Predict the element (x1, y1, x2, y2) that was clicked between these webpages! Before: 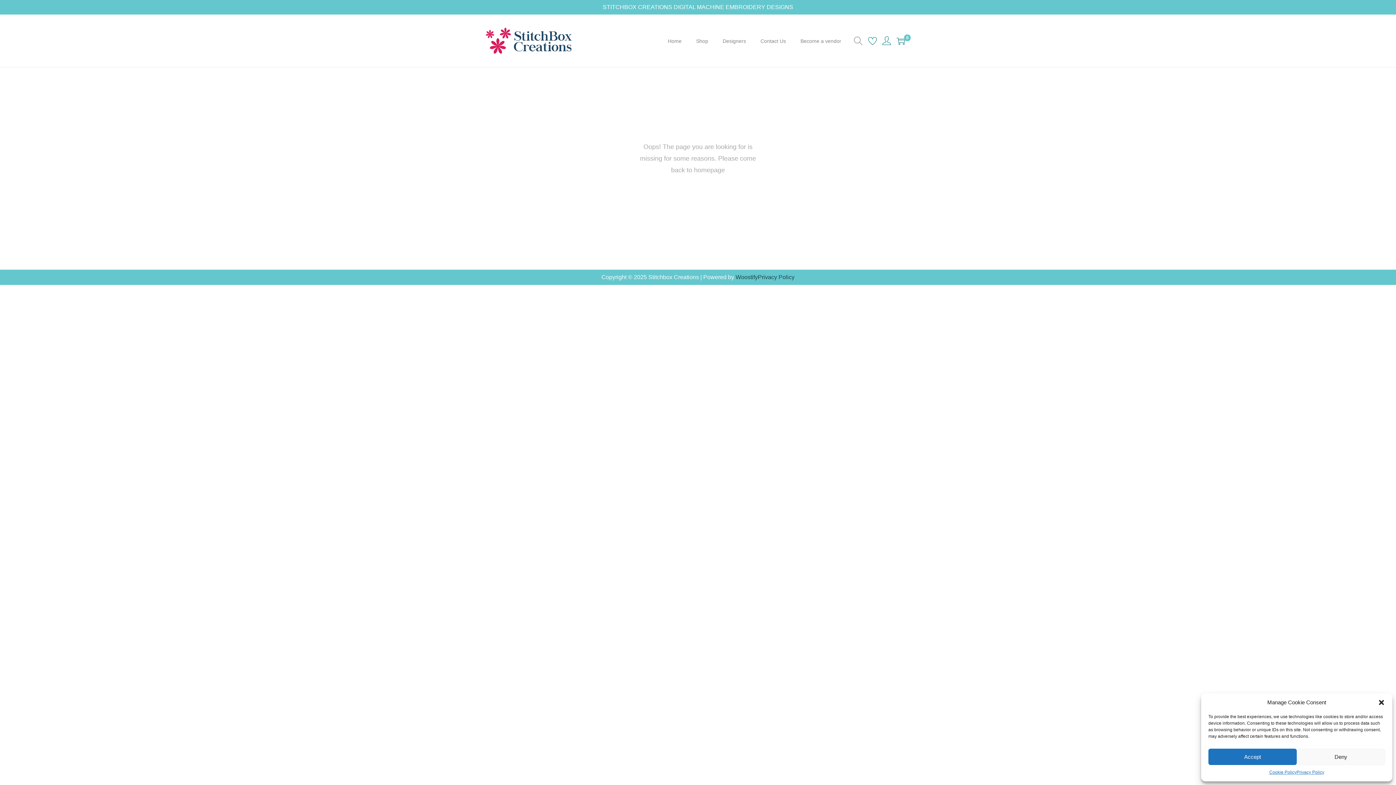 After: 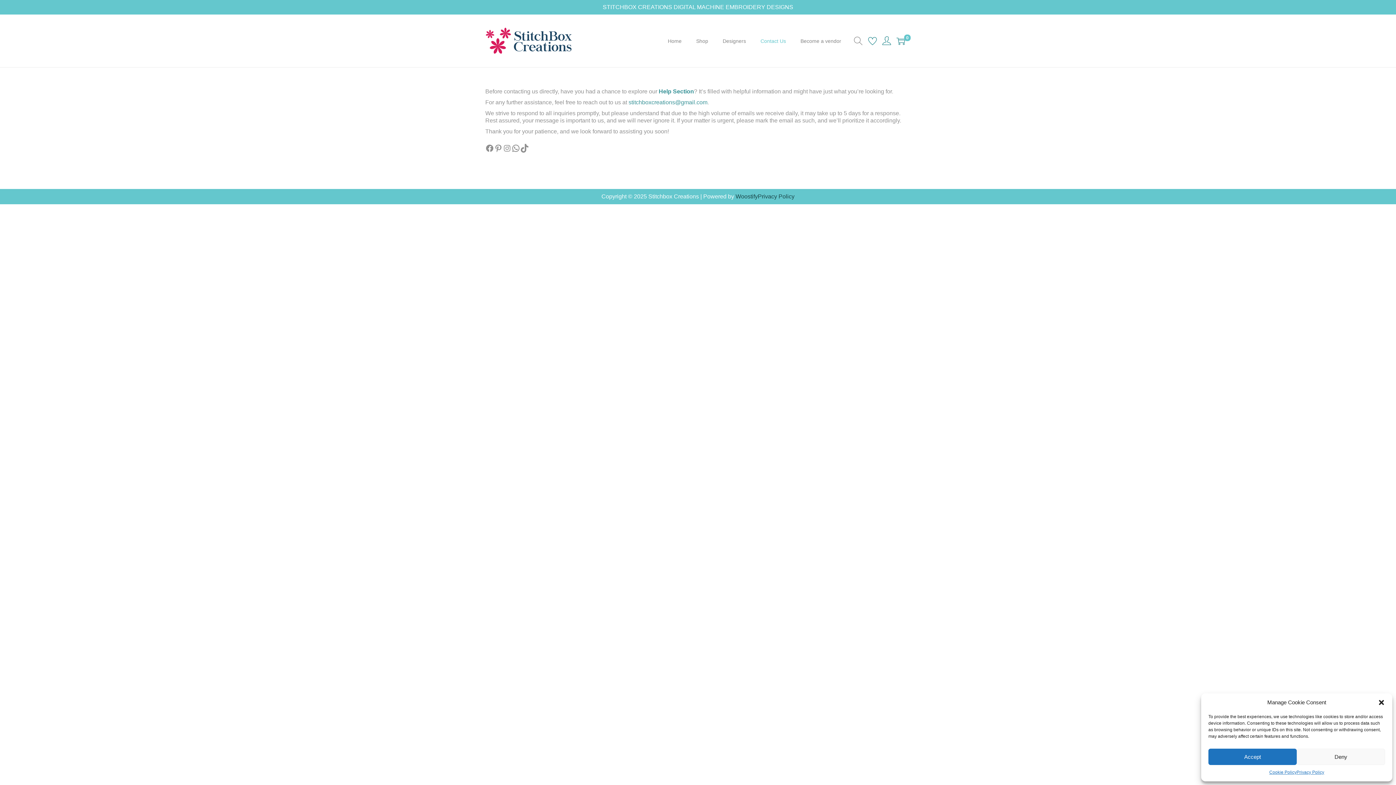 Action: bbox: (760, 24, 786, 57) label: Contact Us